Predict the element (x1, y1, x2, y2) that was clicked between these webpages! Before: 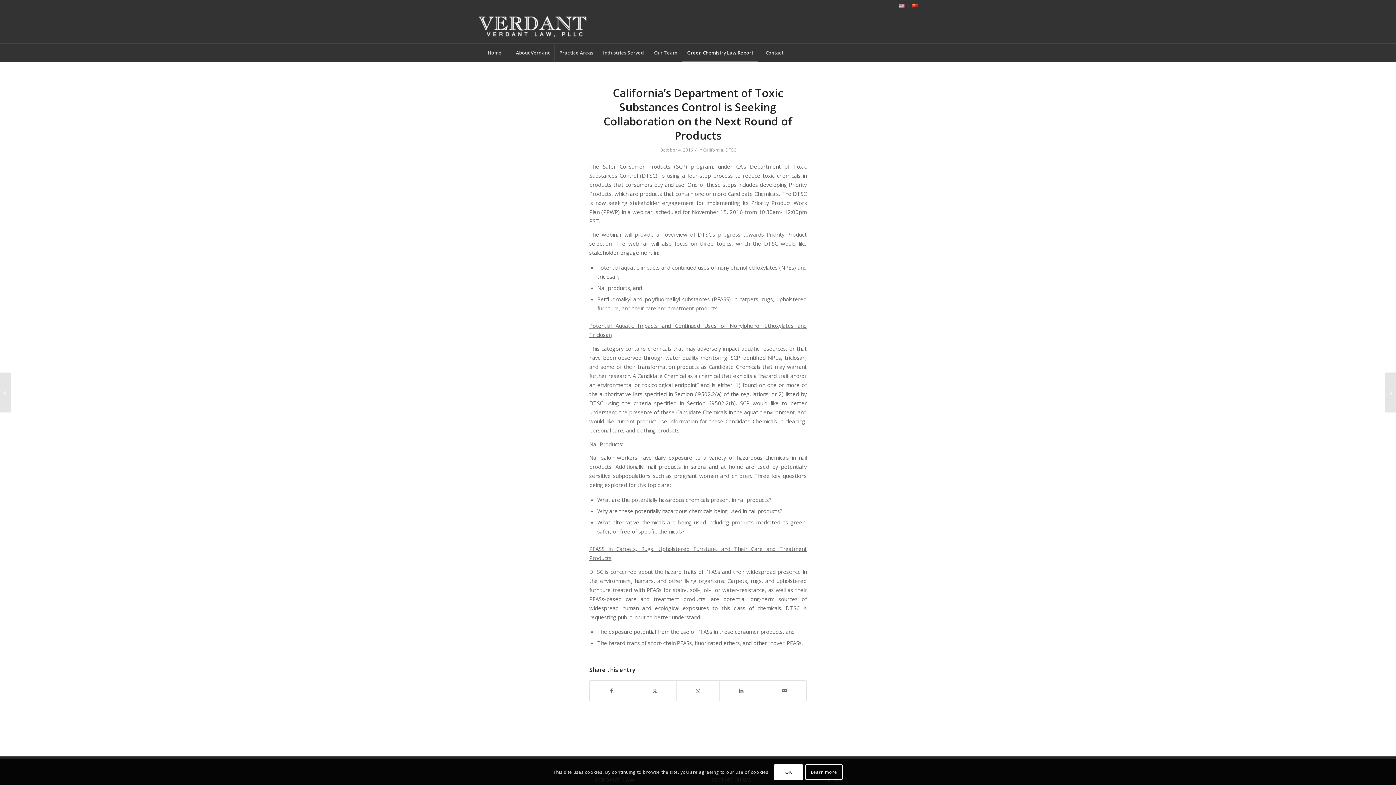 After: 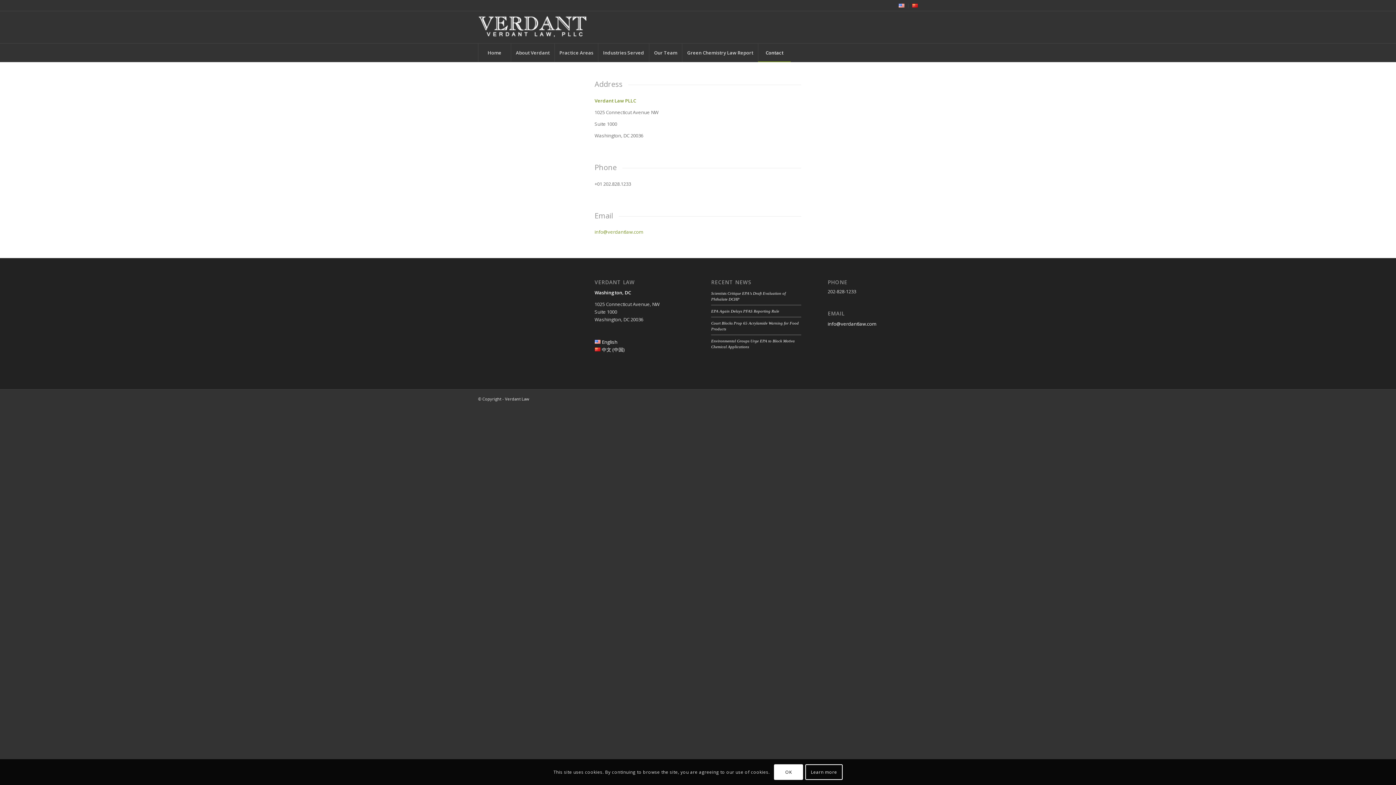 Action: bbox: (758, 43, 790, 61) label: Contact